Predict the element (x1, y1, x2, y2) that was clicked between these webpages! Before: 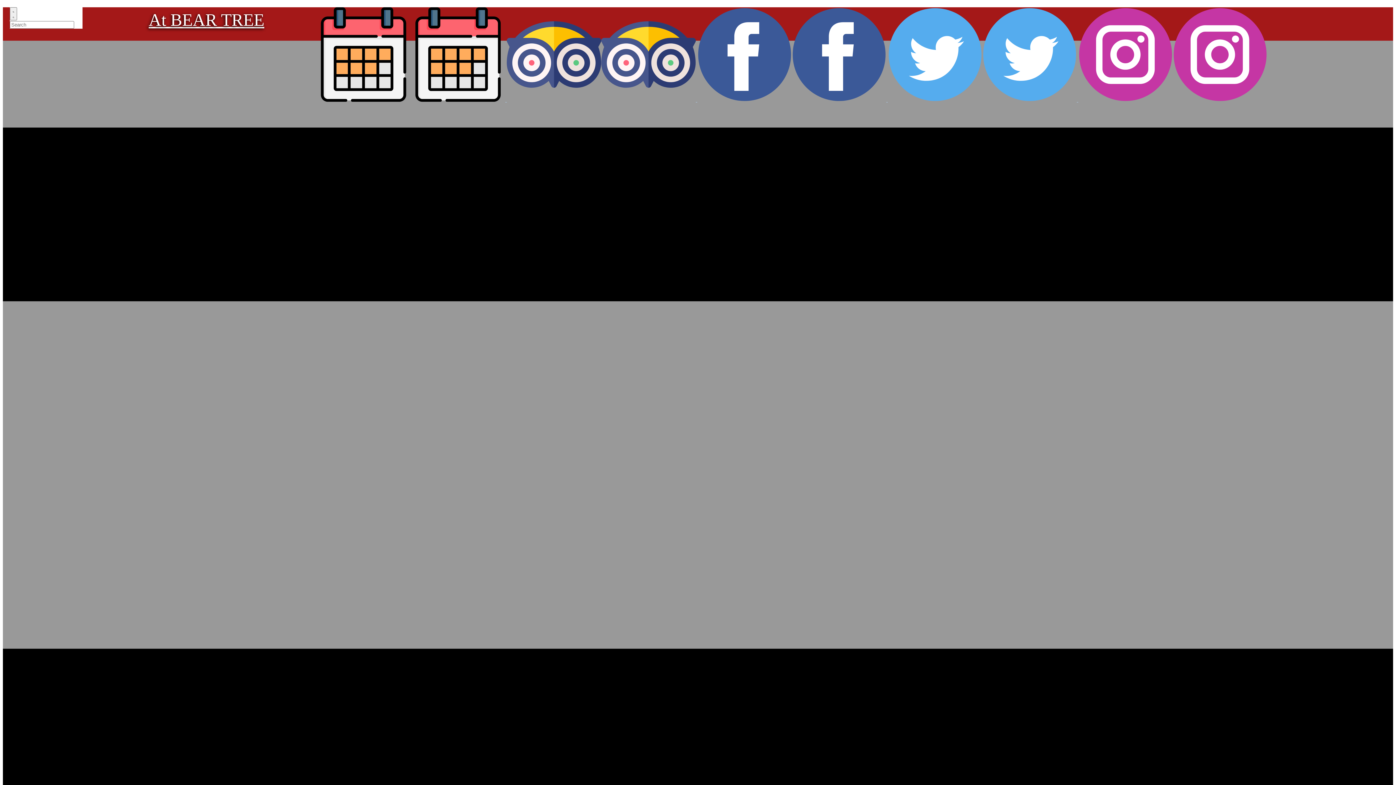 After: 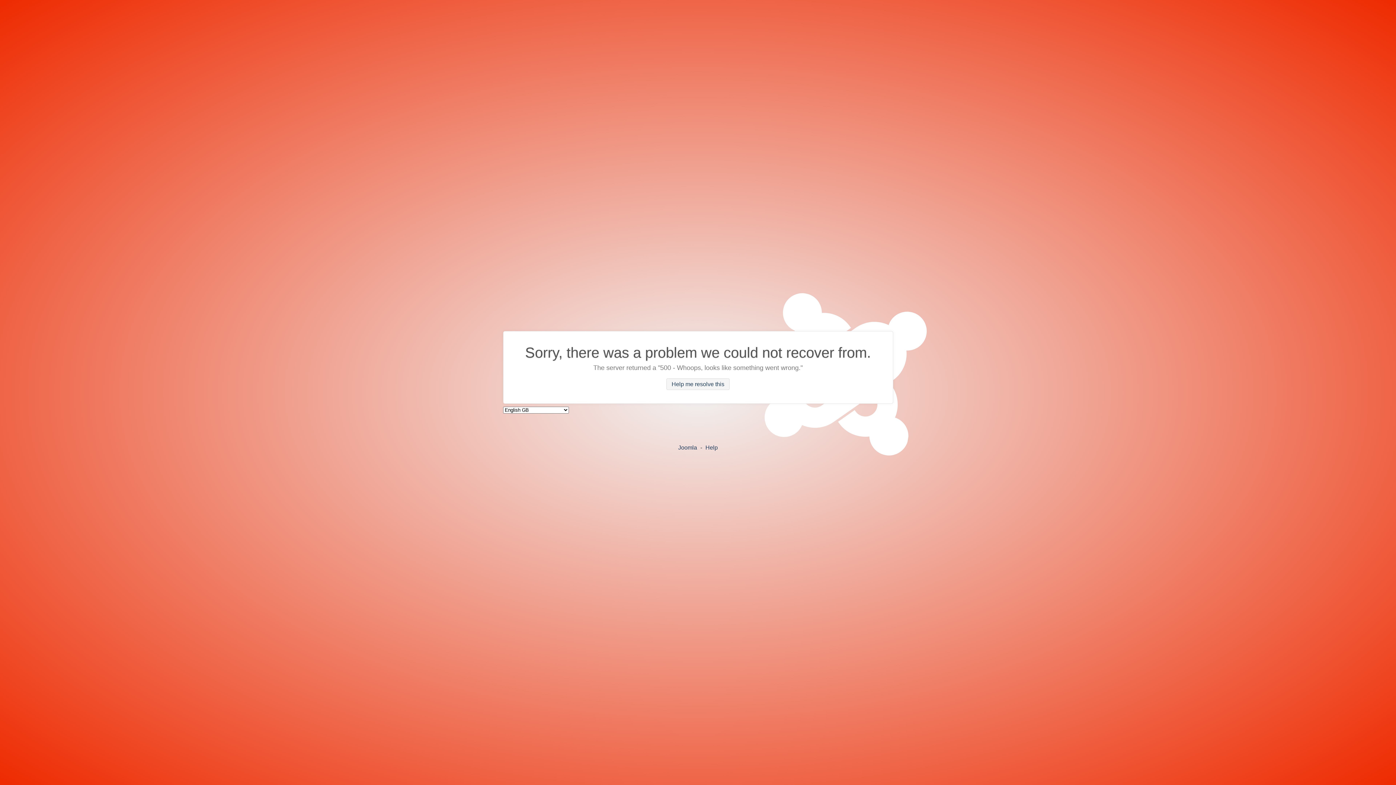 Action: bbox: (9, 7, 17, 20) label:  